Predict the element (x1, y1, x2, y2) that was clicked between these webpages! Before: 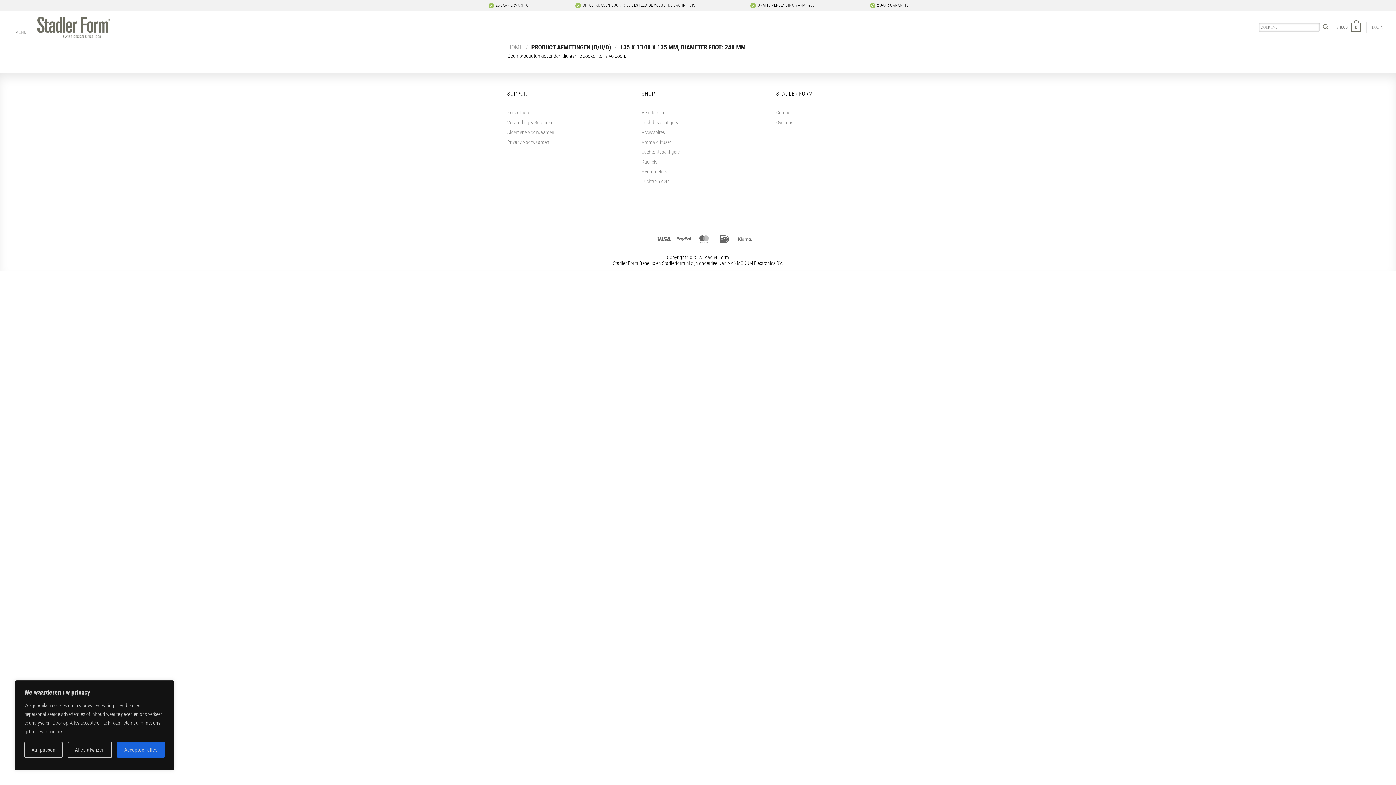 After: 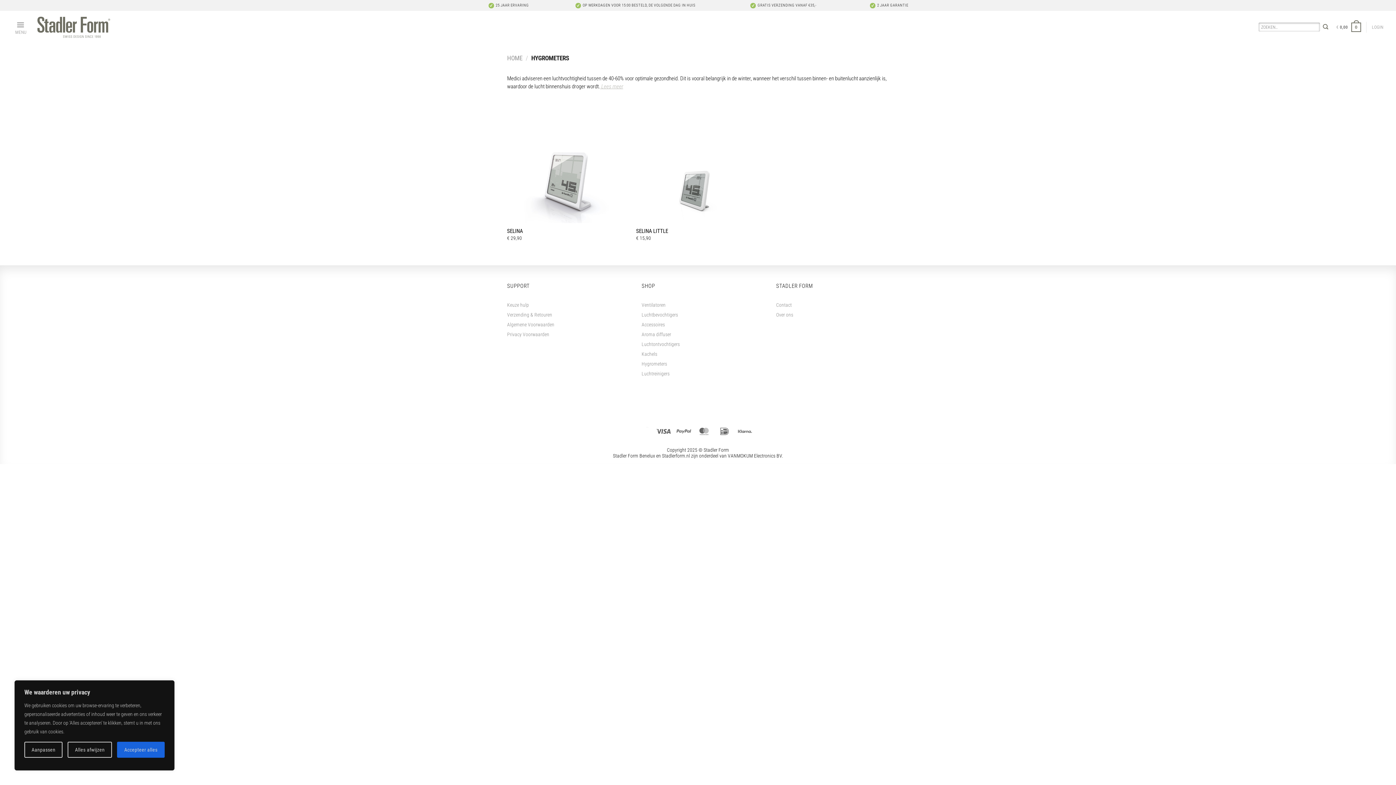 Action: label: Hygrometers bbox: (641, 168, 667, 174)